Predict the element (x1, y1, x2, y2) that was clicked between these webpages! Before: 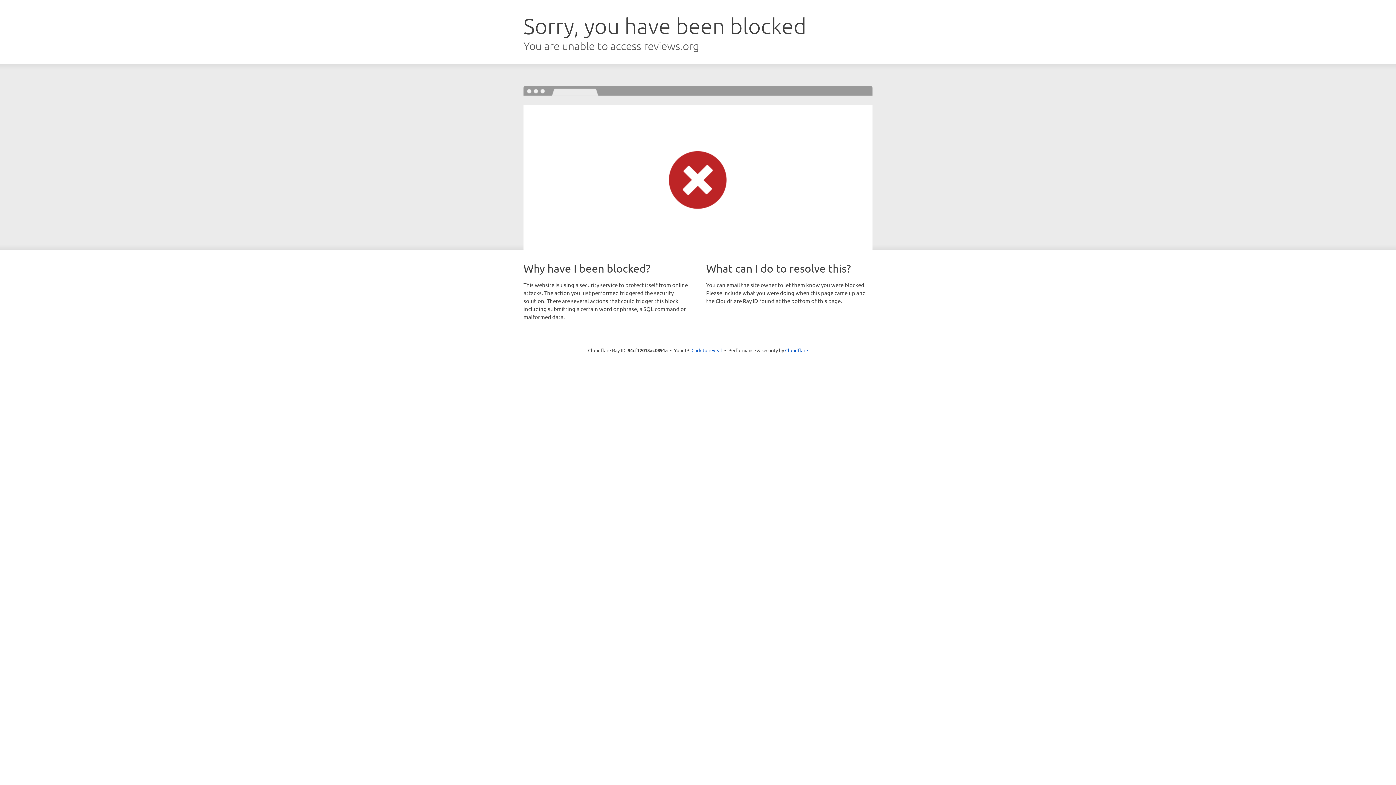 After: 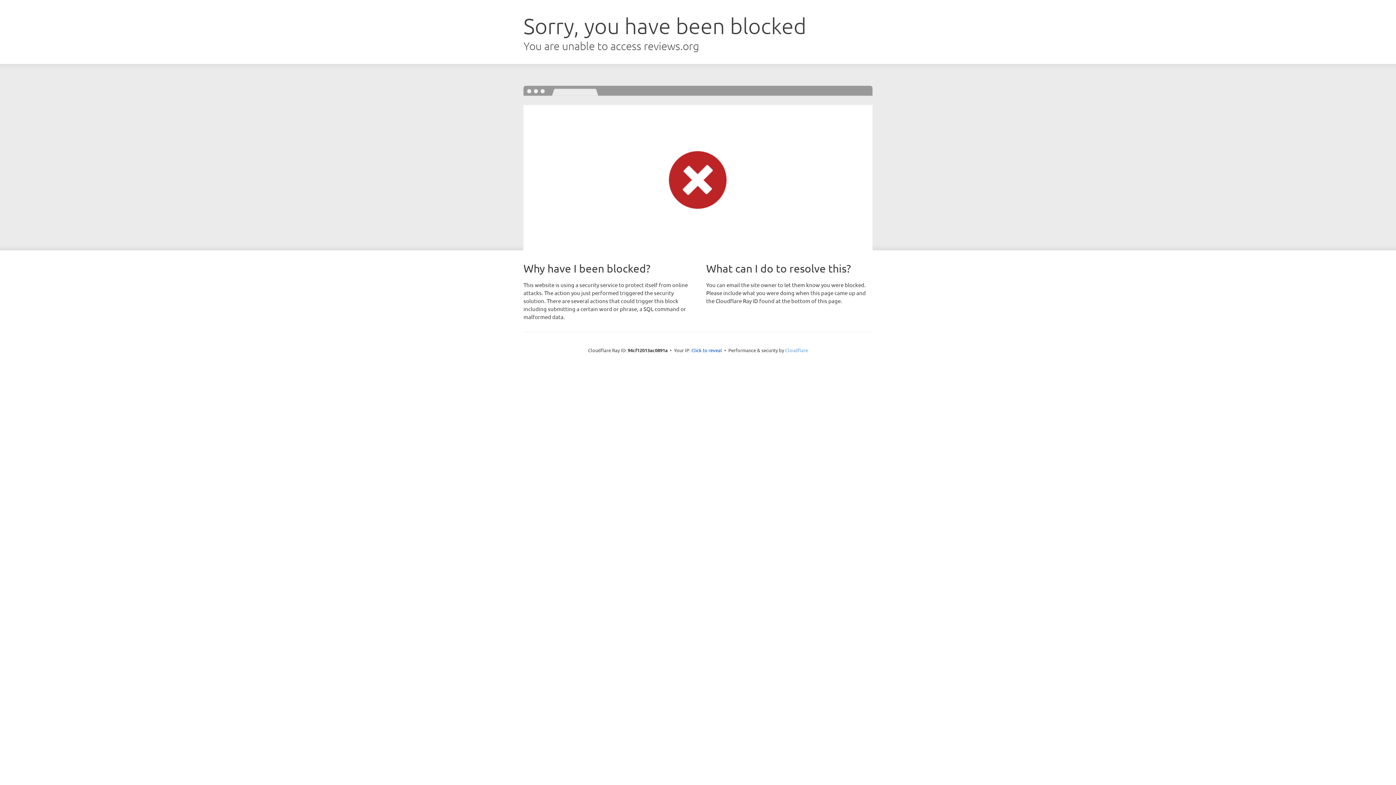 Action: label: Cloudflare bbox: (785, 347, 808, 353)